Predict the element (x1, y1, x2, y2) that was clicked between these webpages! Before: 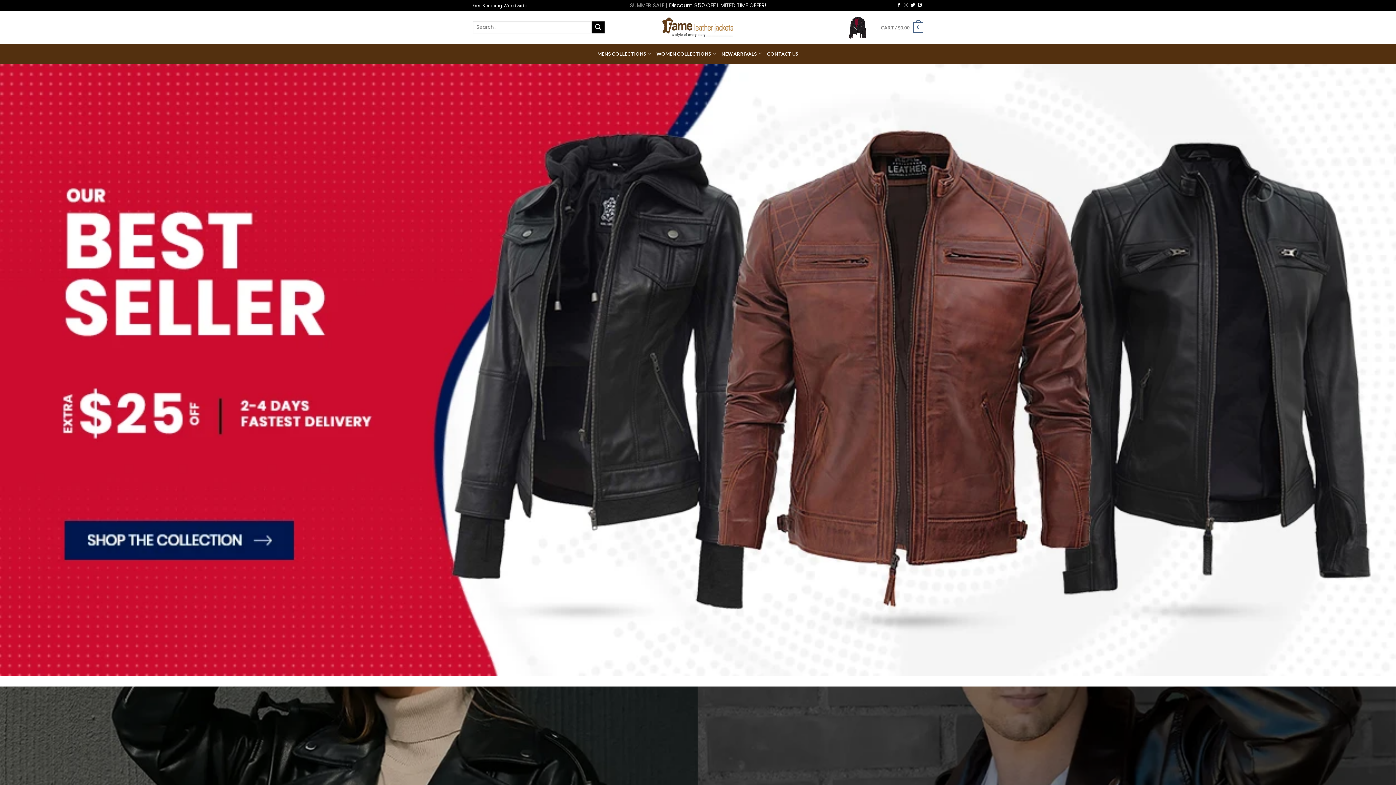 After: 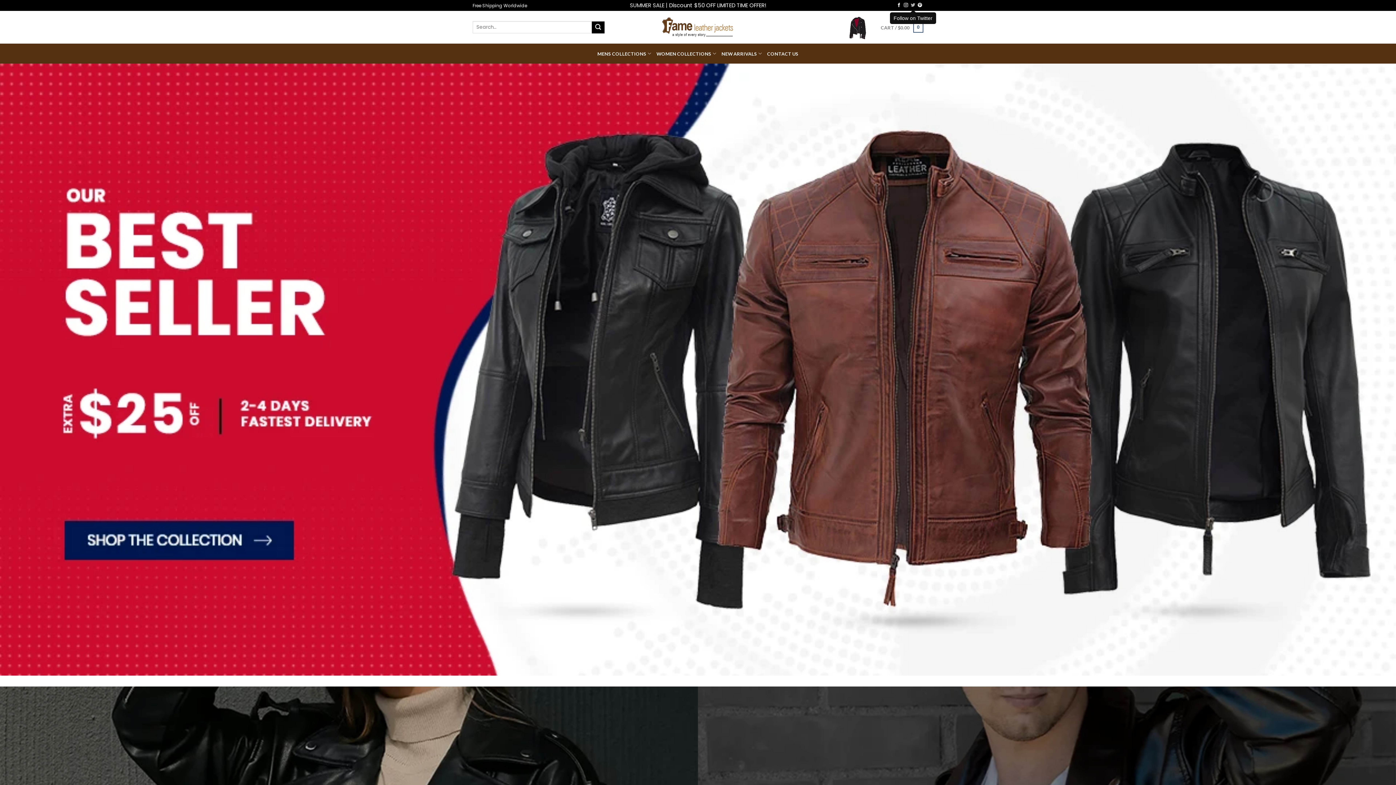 Action: label: Follow on Twitter bbox: (910, 3, 915, 8)